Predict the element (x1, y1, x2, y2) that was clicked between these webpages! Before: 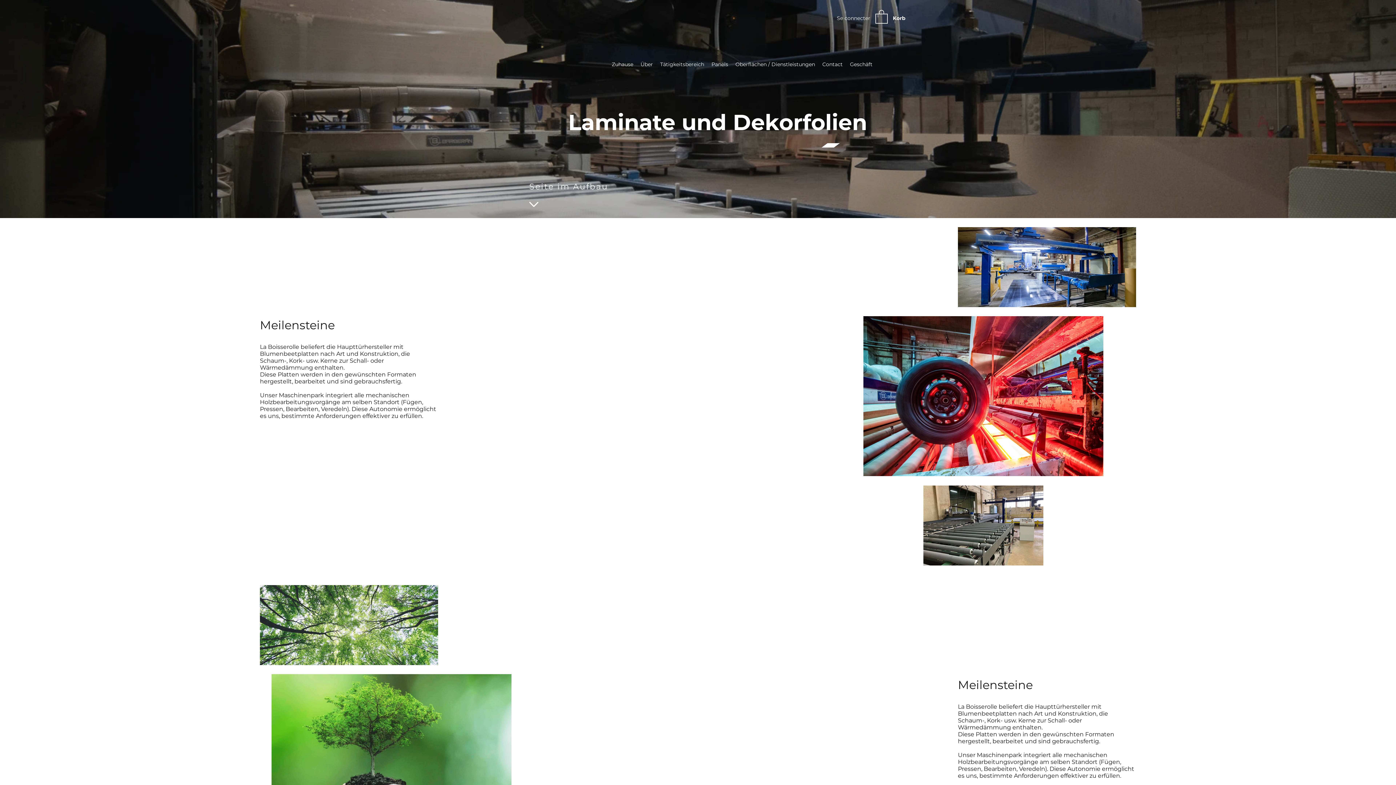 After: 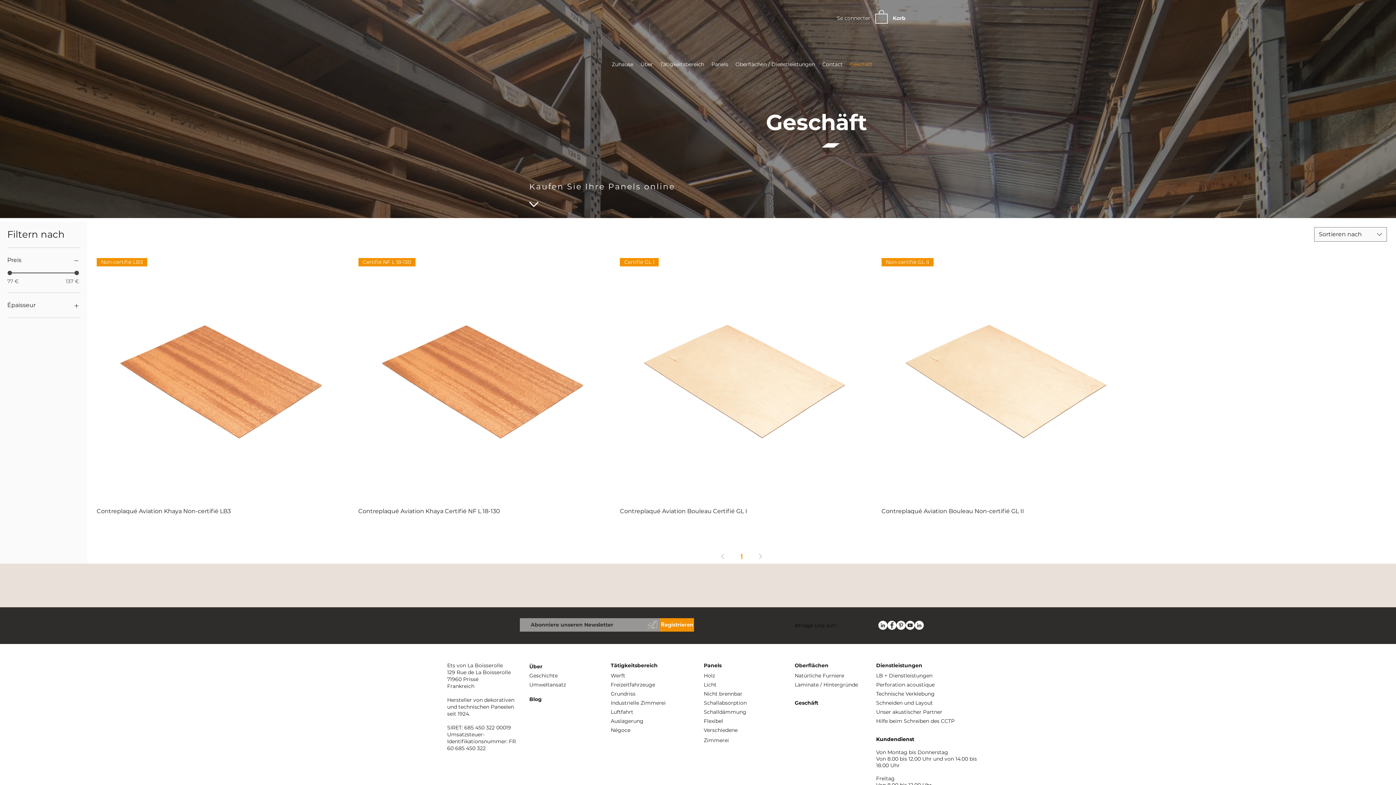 Action: label: Geschäft bbox: (846, 55, 876, 73)